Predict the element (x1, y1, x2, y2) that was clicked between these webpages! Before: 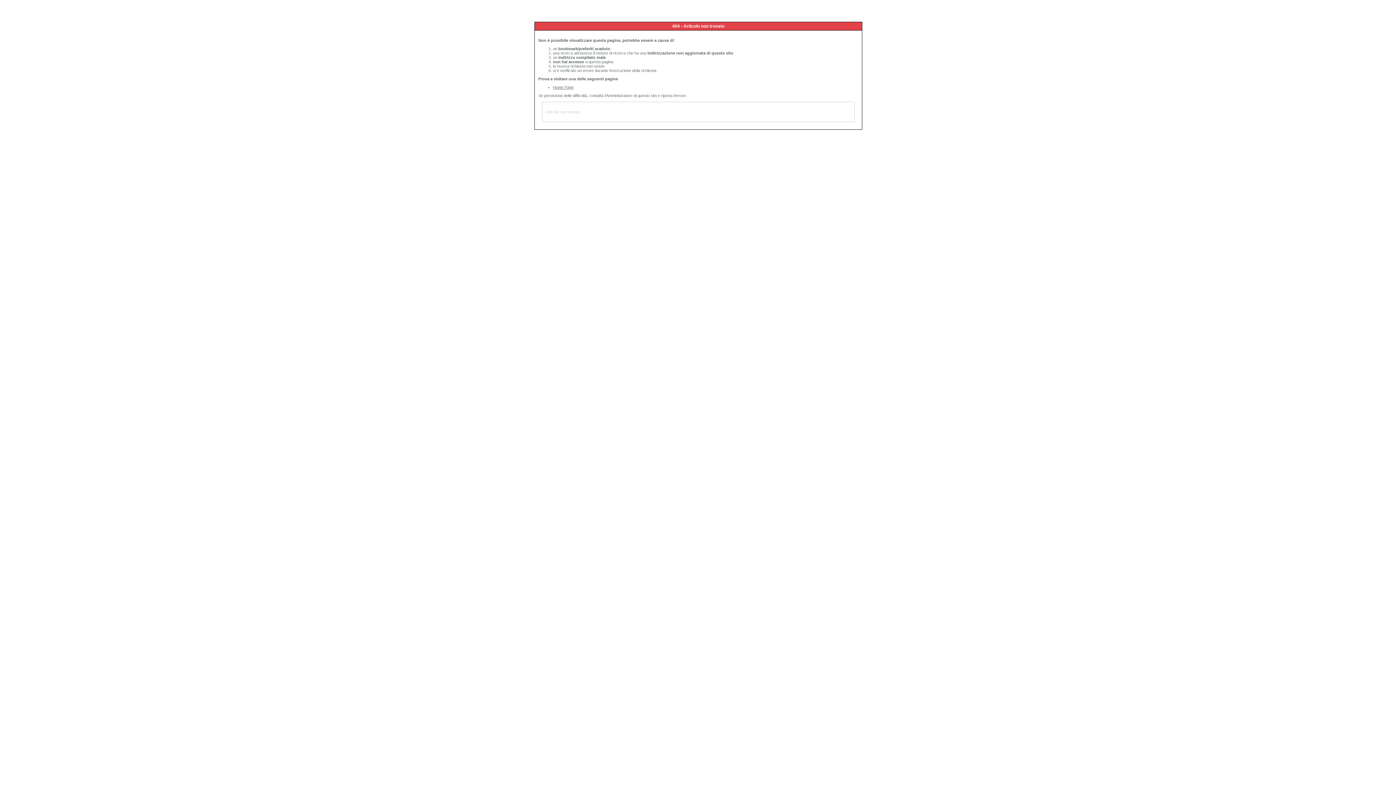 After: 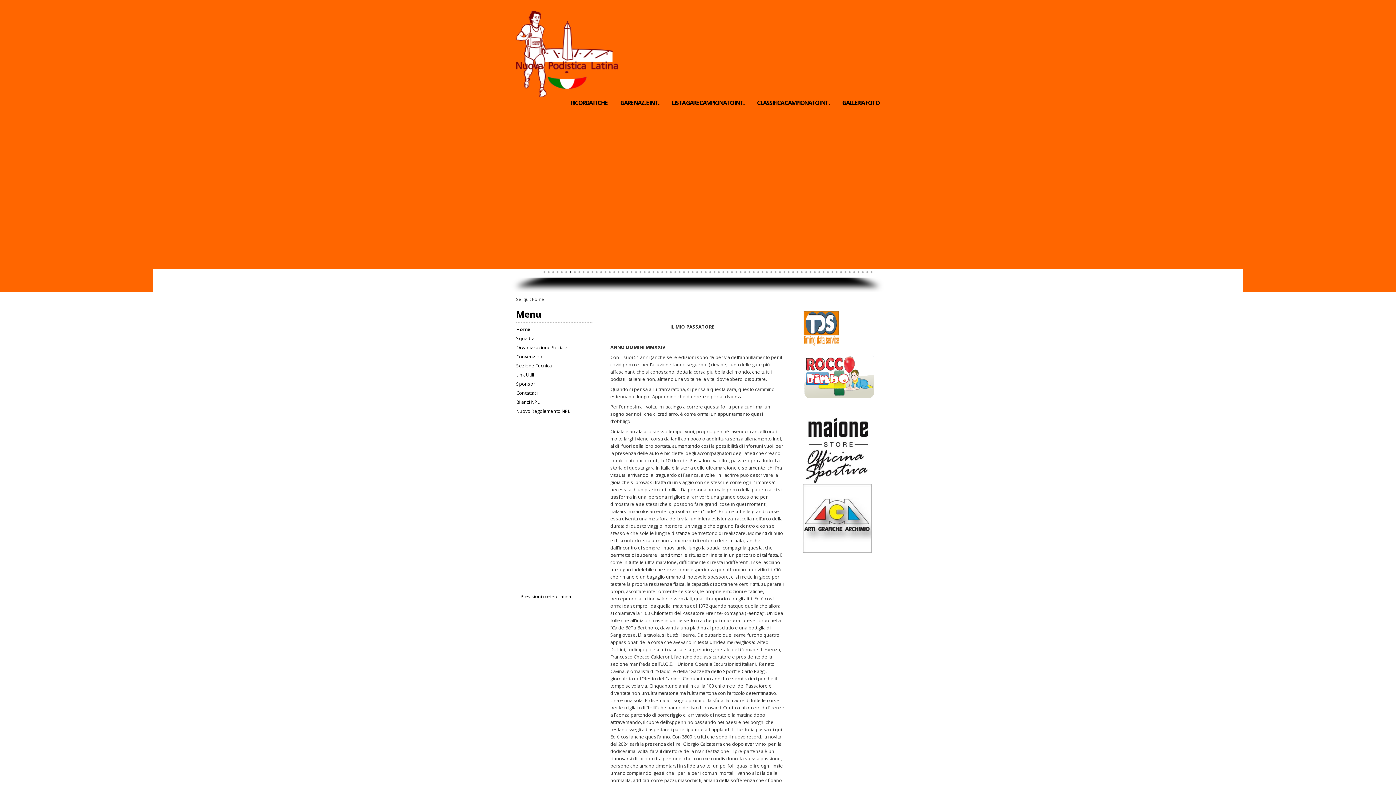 Action: label: Home Page bbox: (553, 85, 573, 89)